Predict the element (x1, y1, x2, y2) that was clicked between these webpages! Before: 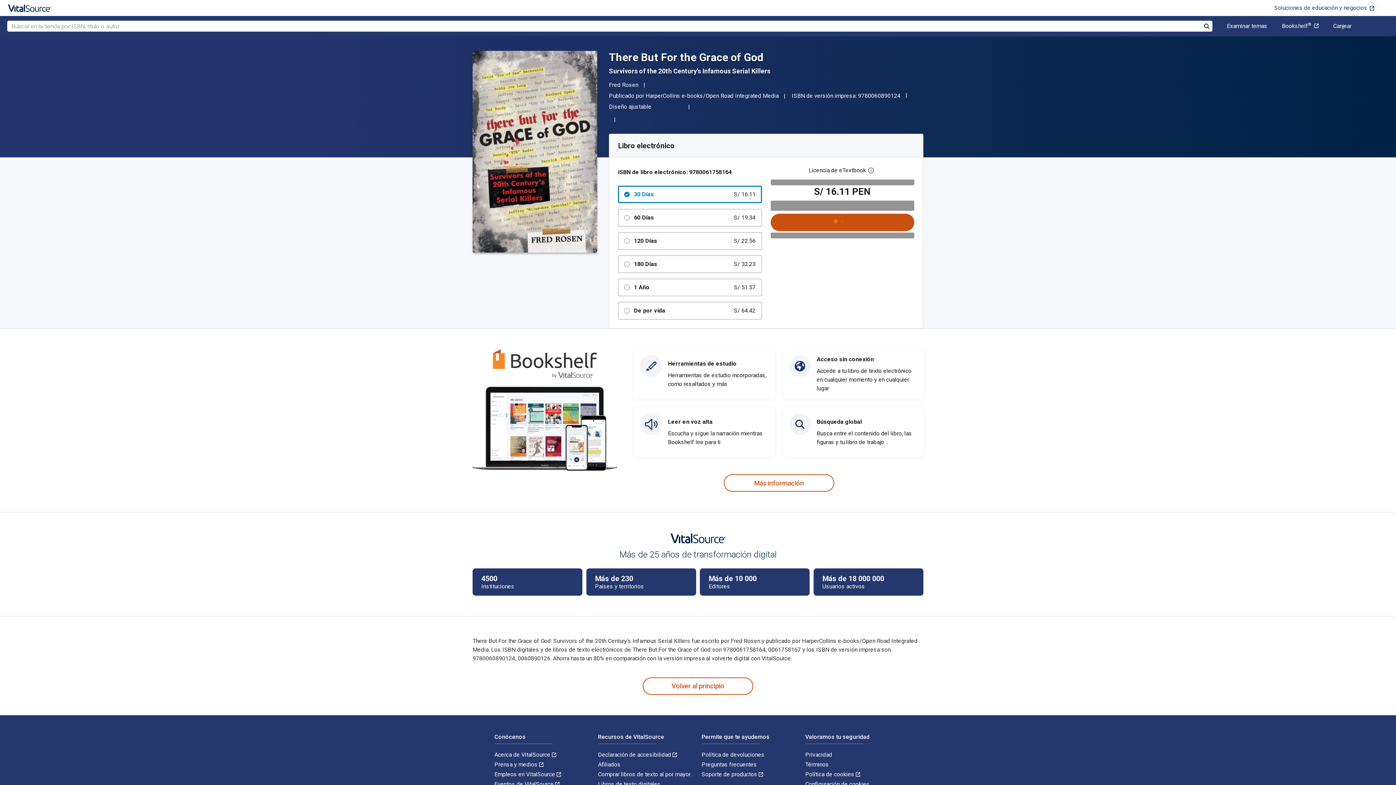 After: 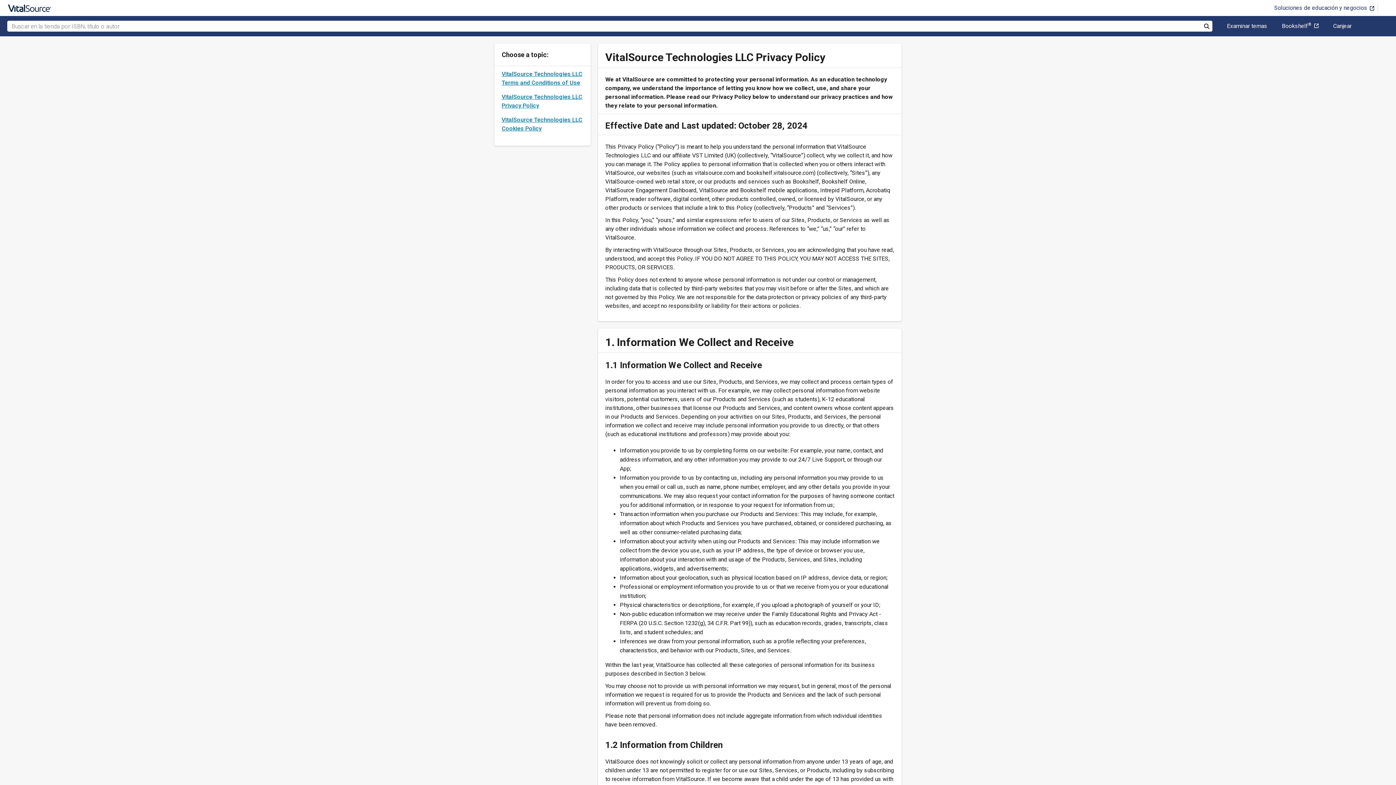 Action: label: Privacidad bbox: (805, 751, 832, 758)